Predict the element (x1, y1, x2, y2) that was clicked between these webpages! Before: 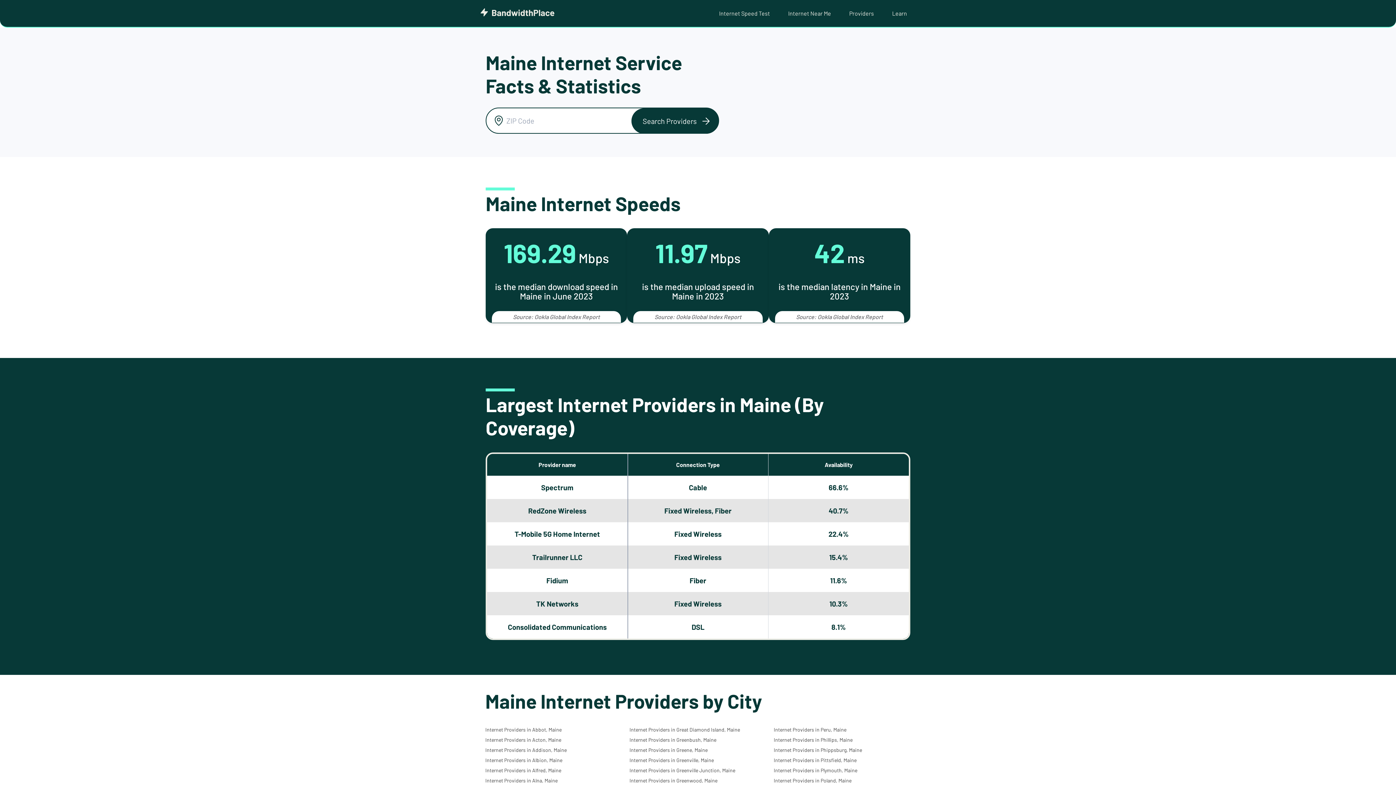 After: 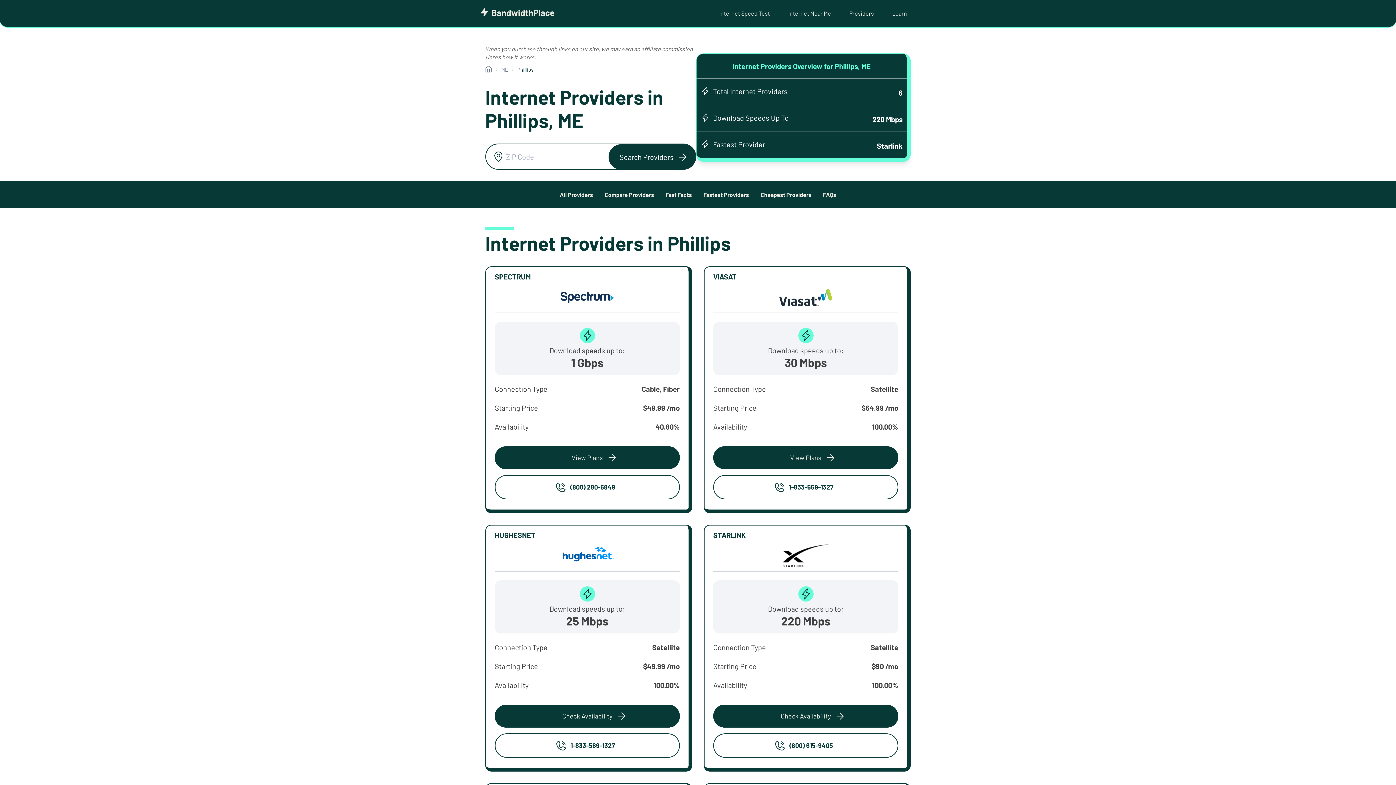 Action: label: Internet Providers in Phillips, Maine bbox: (773, 737, 852, 743)